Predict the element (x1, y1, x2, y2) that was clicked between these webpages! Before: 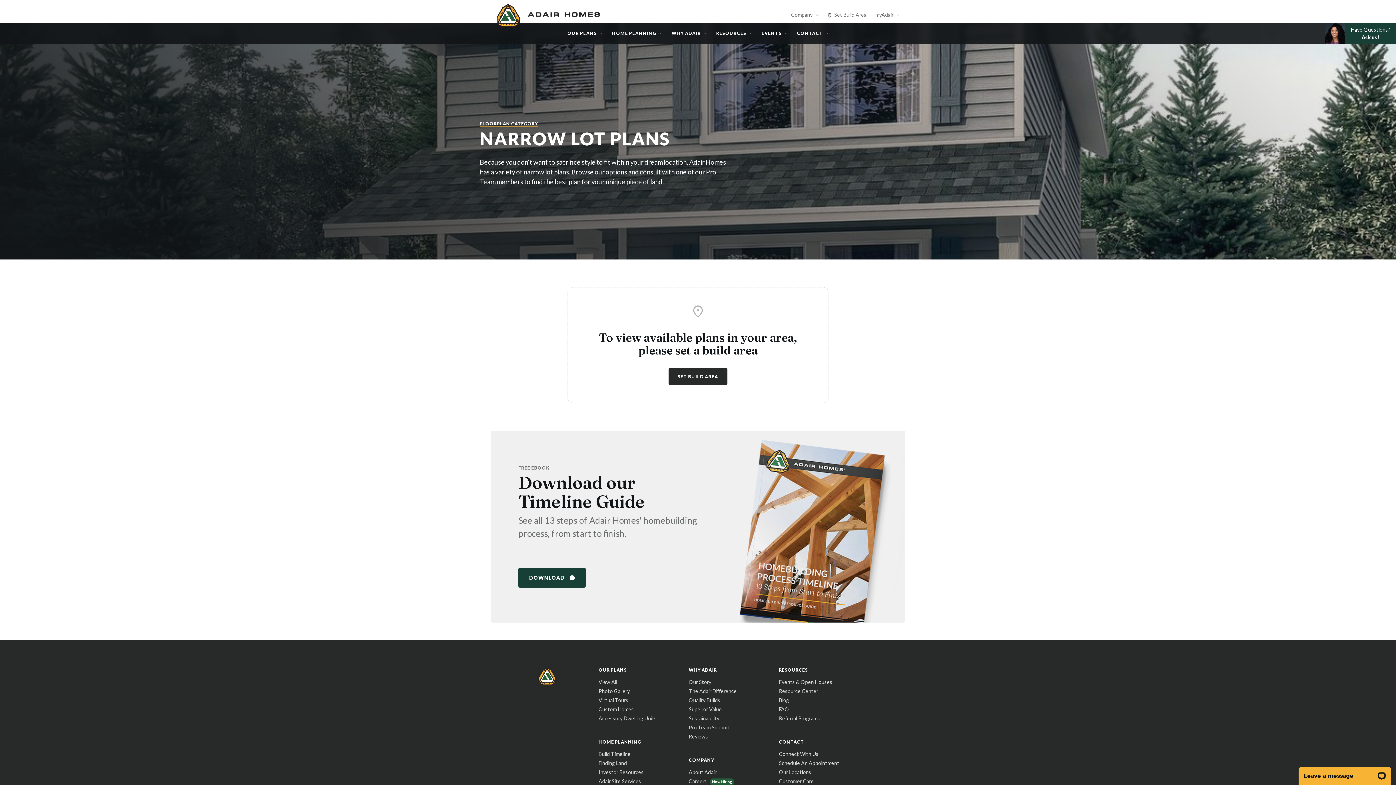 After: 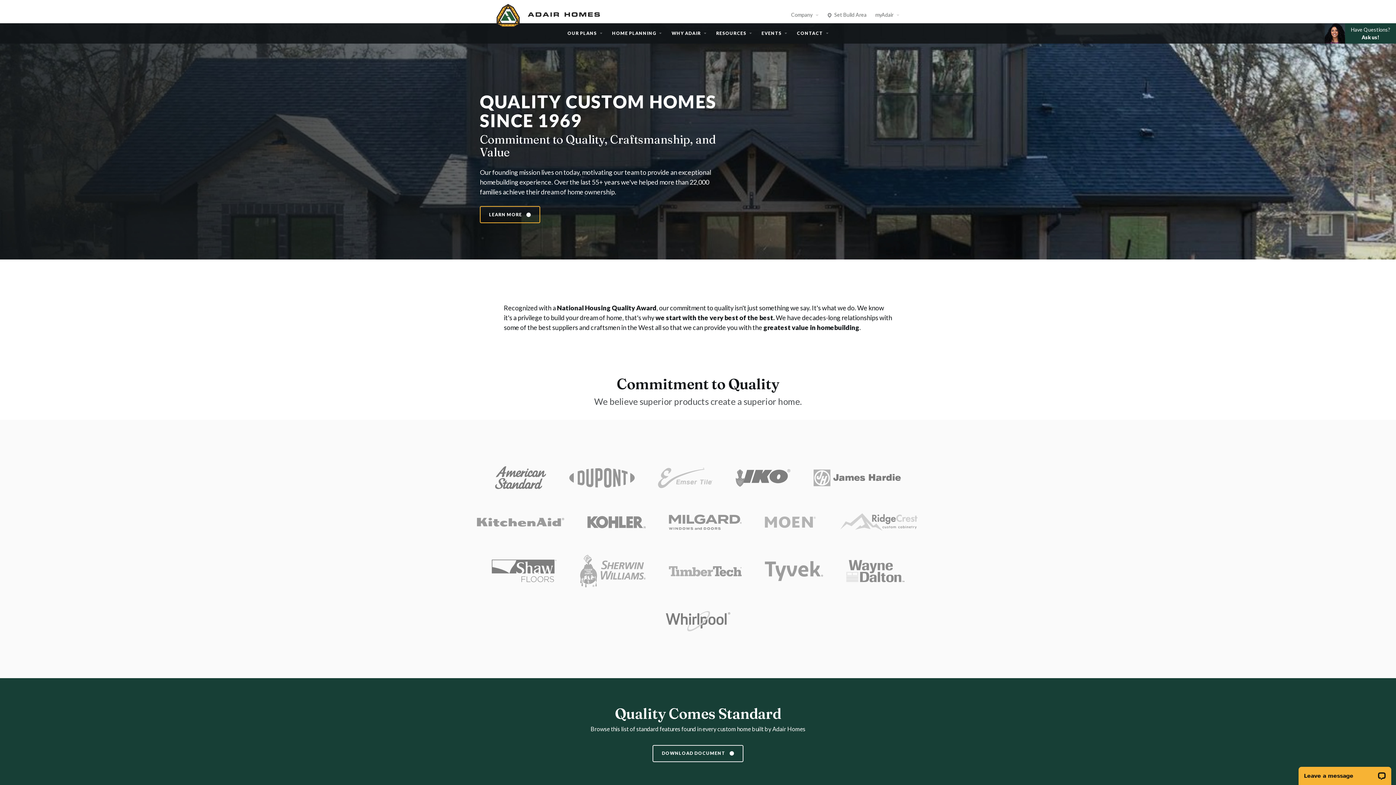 Action: label: Quality Builds bbox: (688, 697, 720, 703)